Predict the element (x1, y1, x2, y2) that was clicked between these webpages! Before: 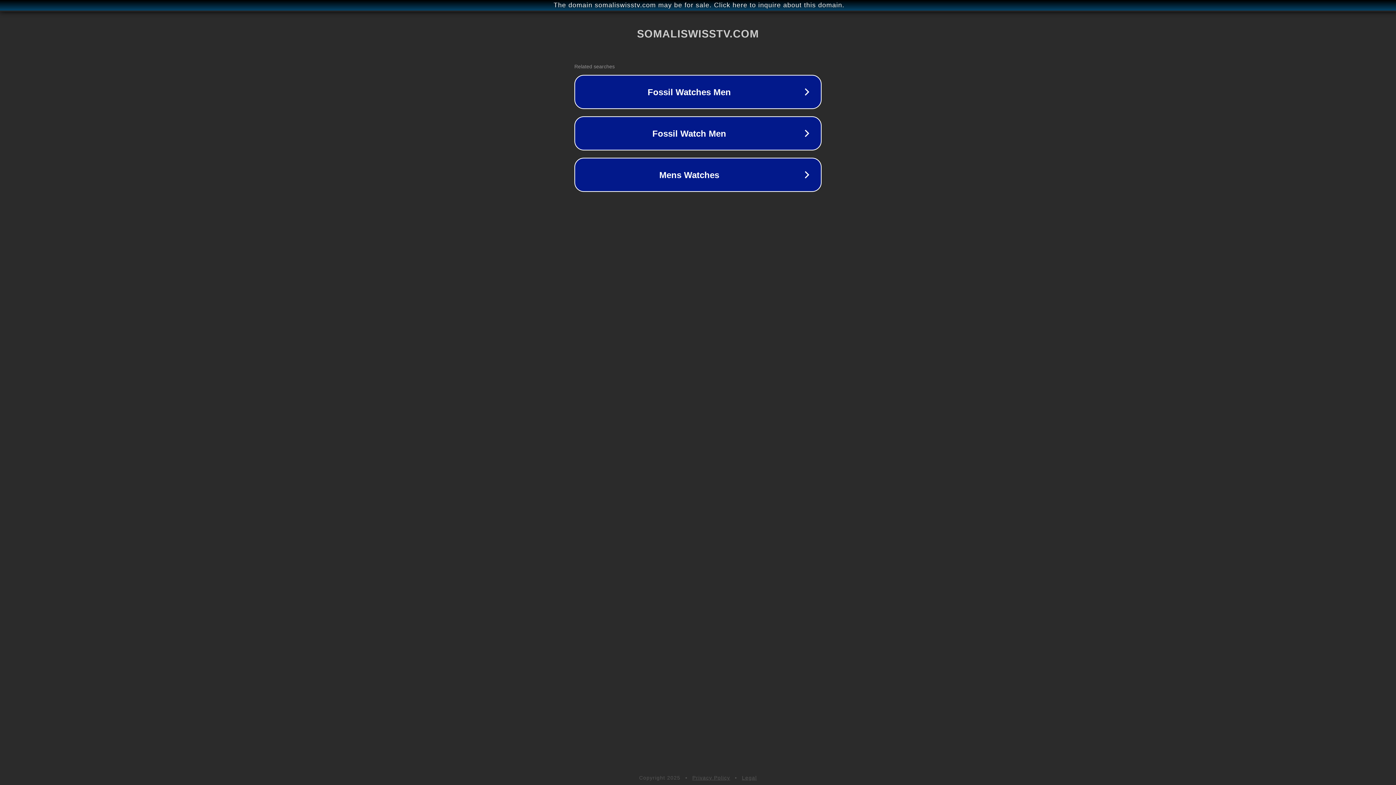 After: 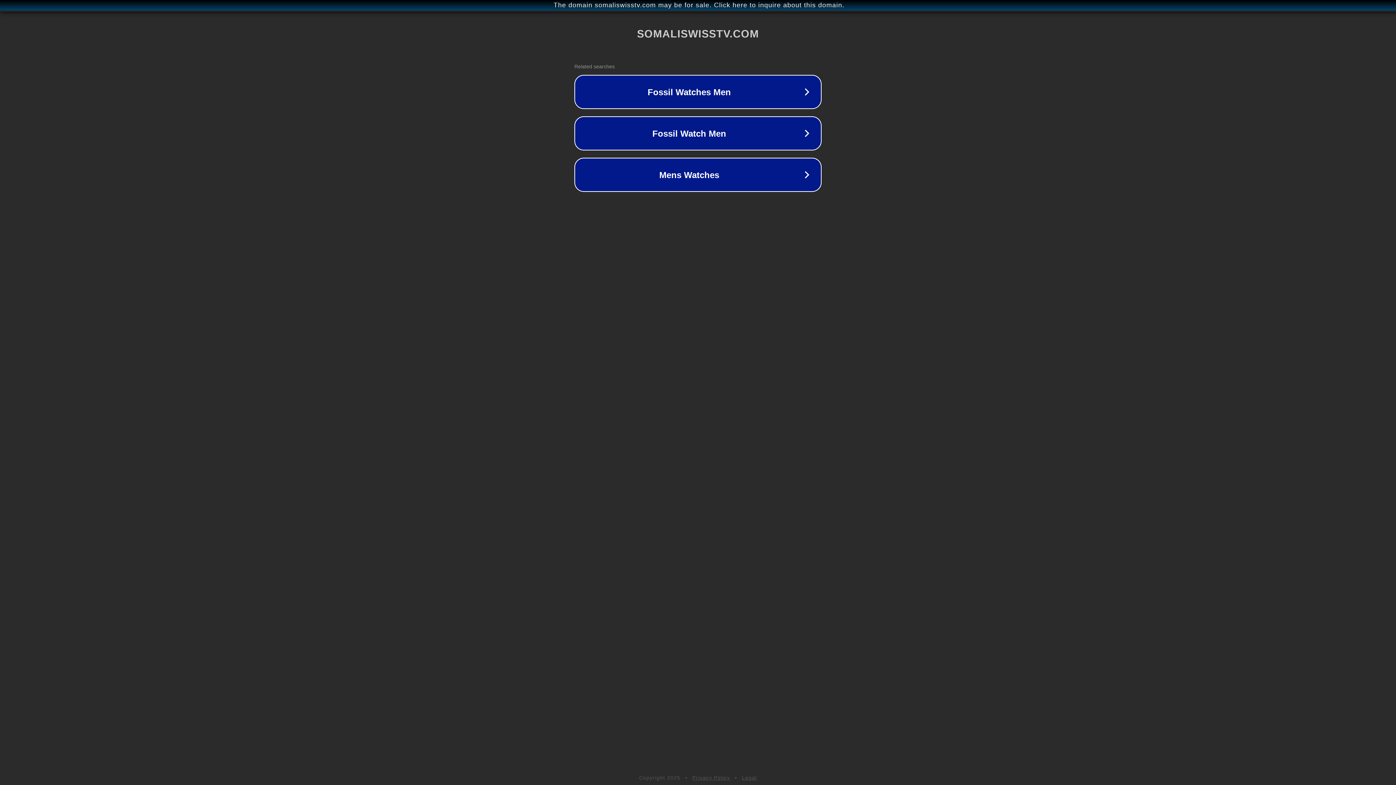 Action: bbox: (742, 775, 757, 781) label: Legal